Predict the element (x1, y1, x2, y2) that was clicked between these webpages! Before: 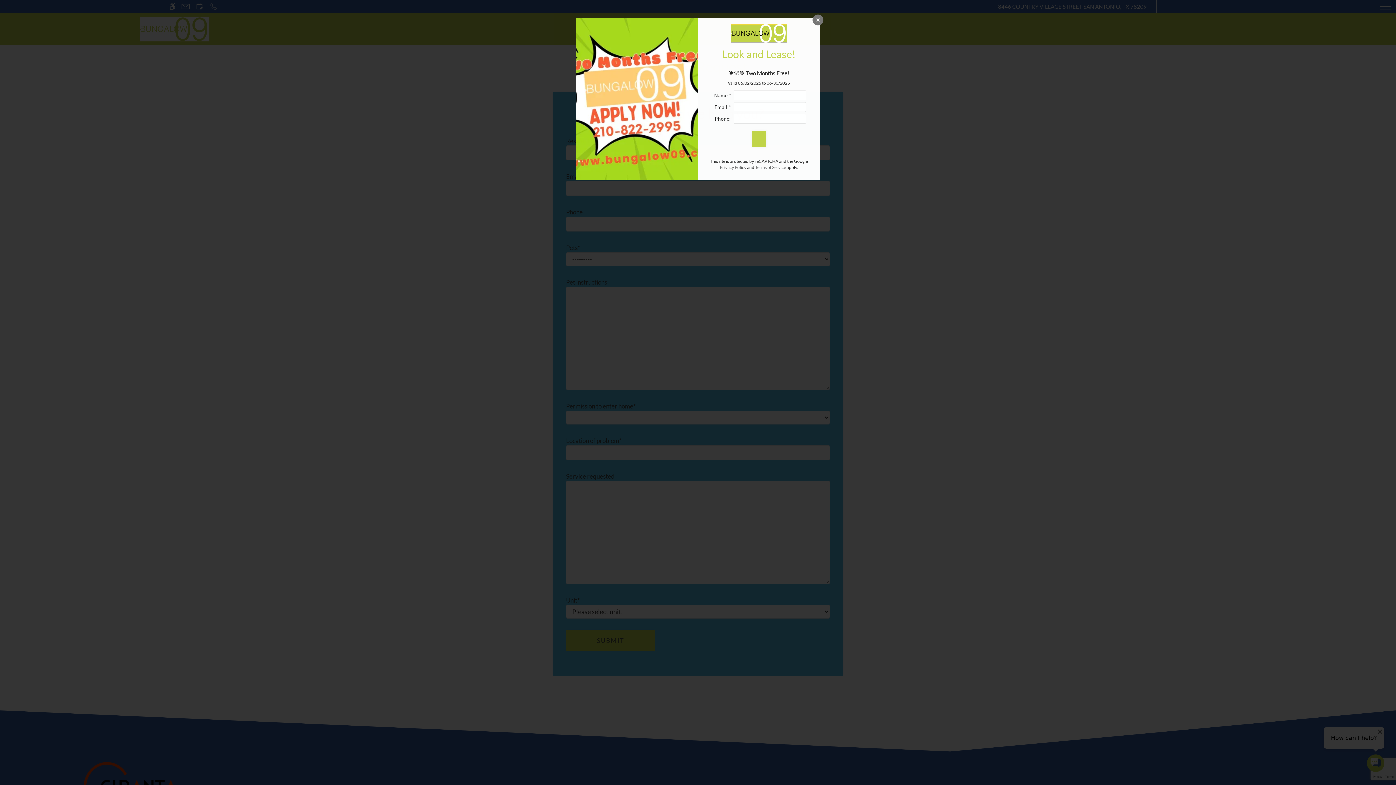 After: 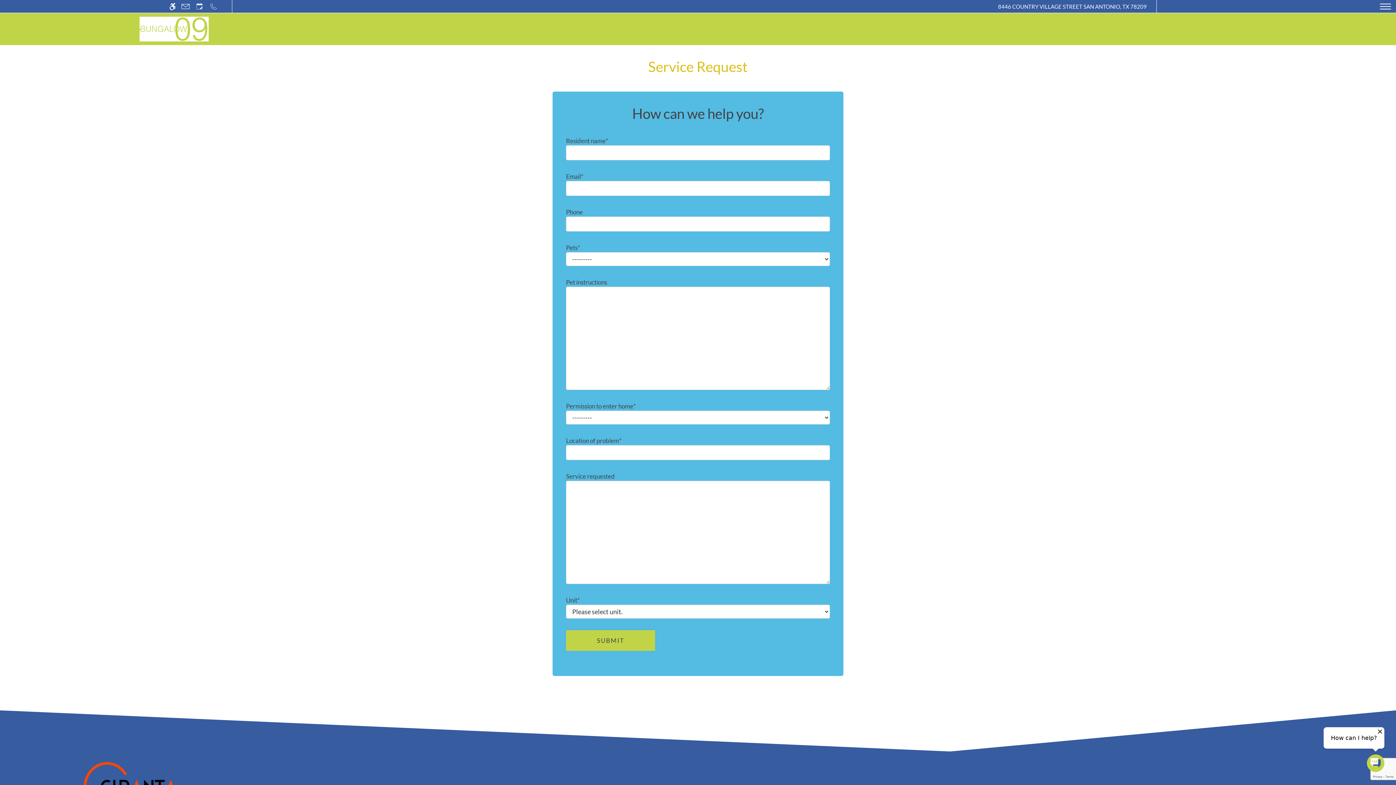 Action: bbox: (720, 164, 746, 170) label: Privacy Policy